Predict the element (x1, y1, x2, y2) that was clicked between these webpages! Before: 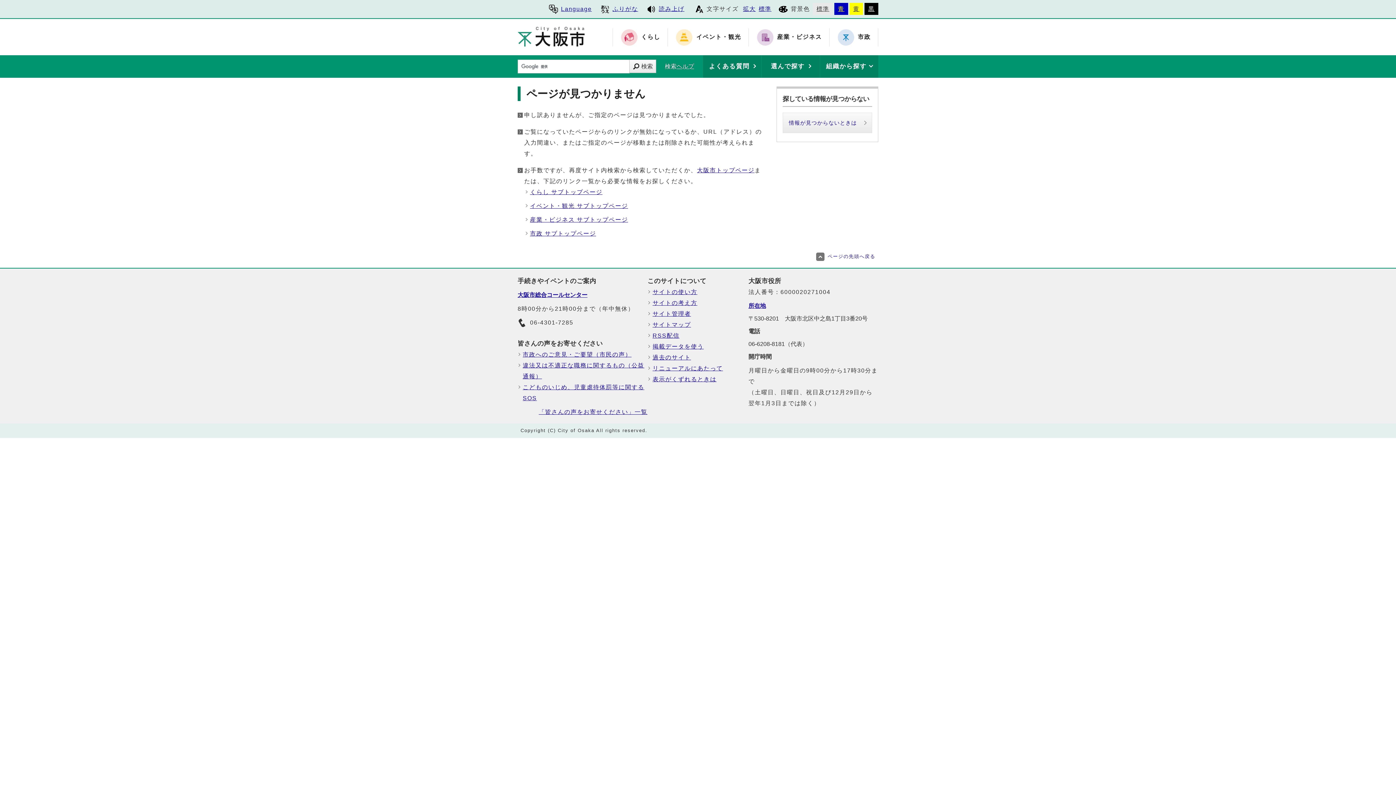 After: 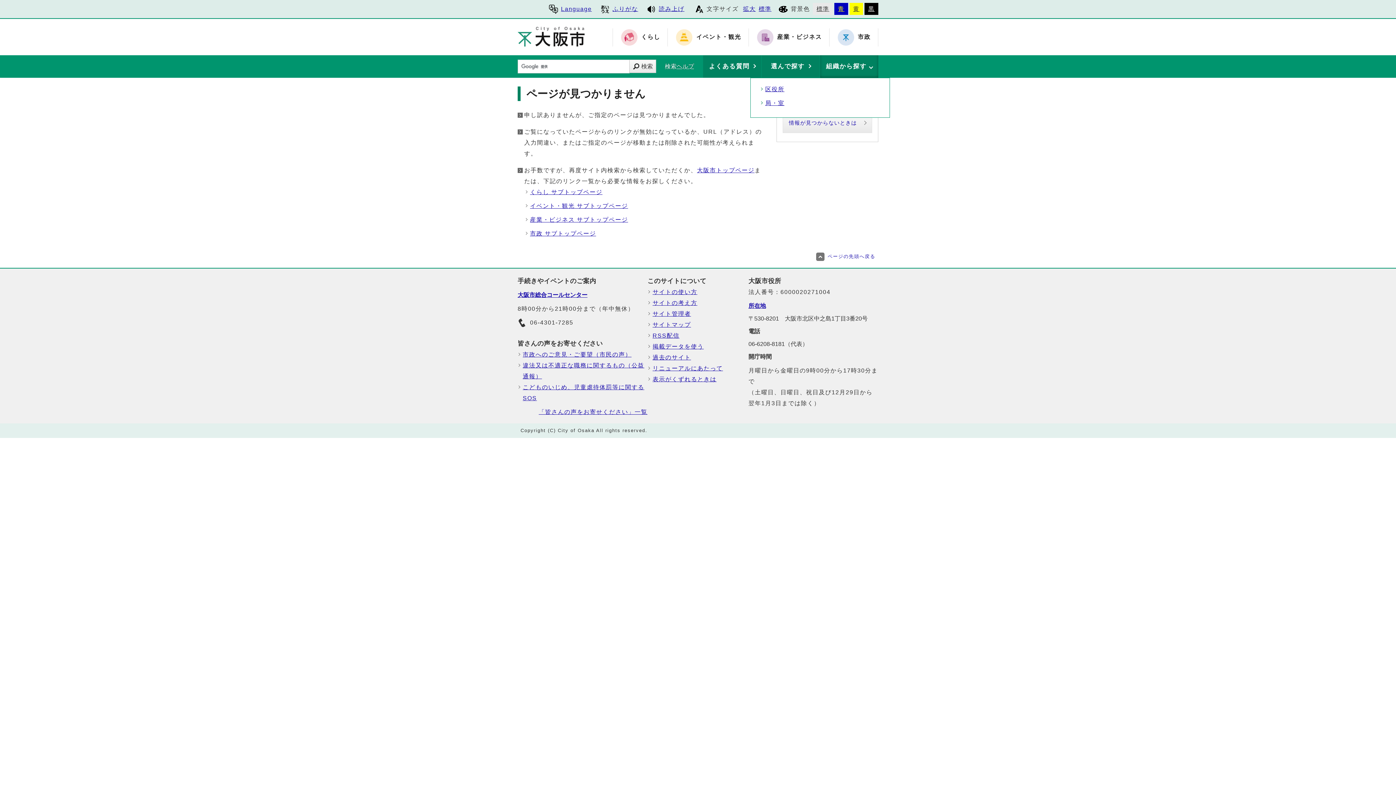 Action: bbox: (820, 55, 878, 77) label: 組織から探す